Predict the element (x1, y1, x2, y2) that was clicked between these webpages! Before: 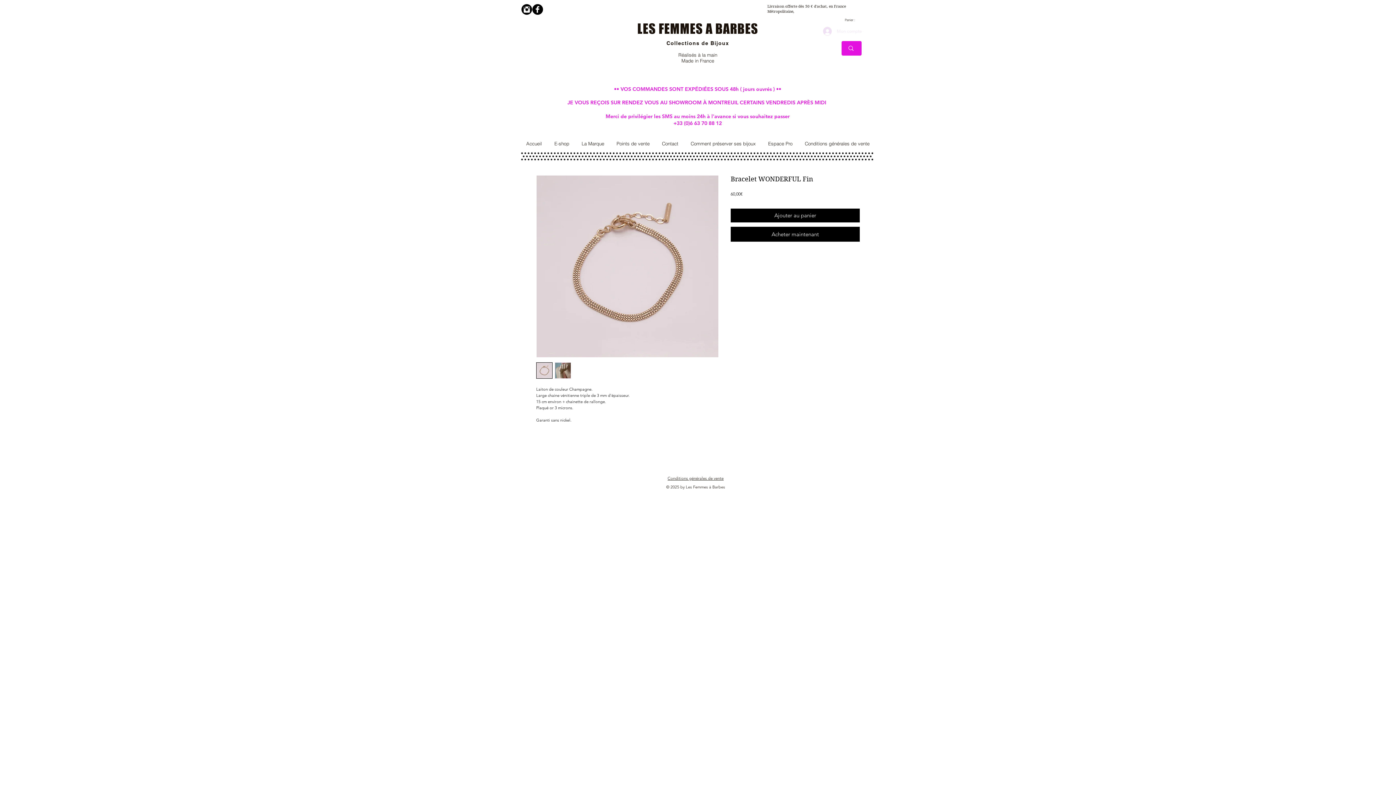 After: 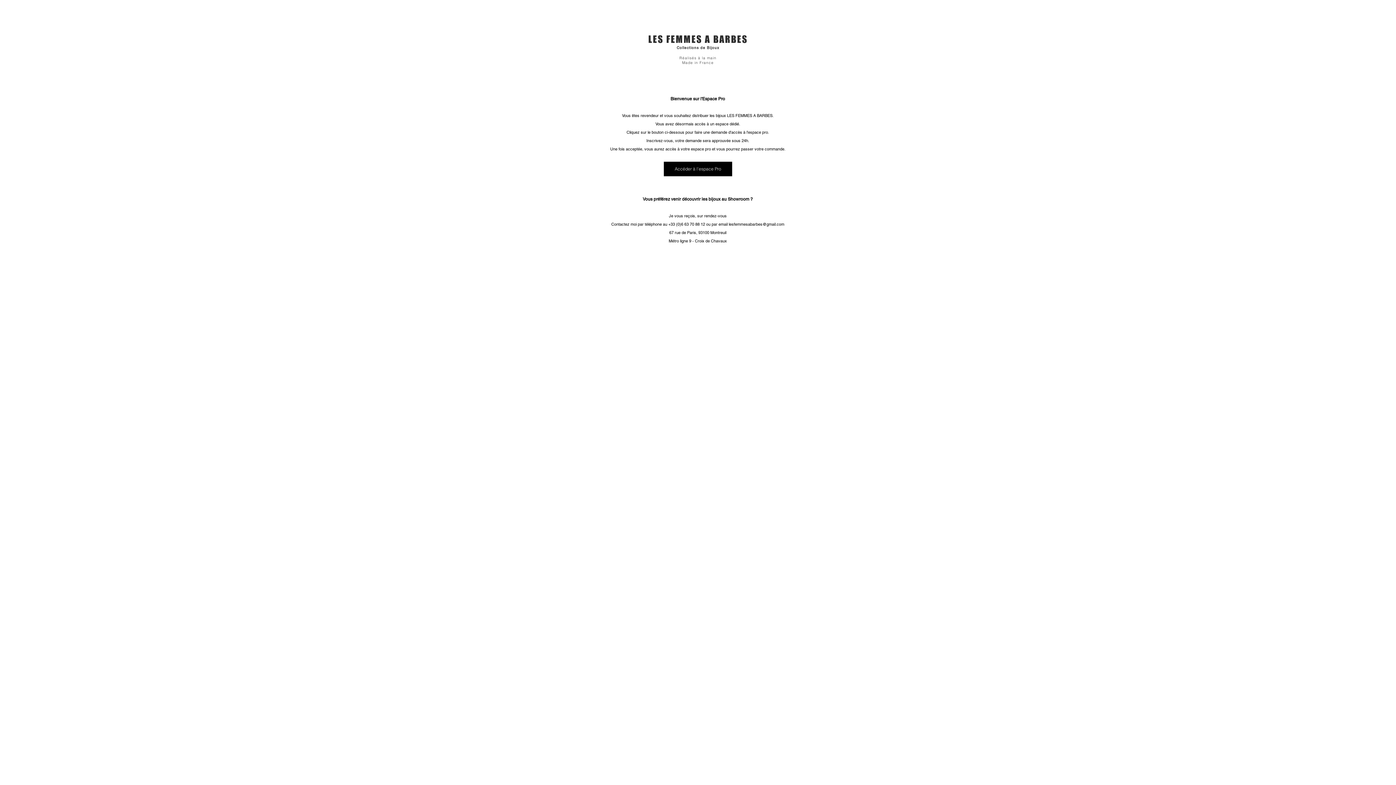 Action: bbox: (762, 138, 798, 148) label: Espace Pro